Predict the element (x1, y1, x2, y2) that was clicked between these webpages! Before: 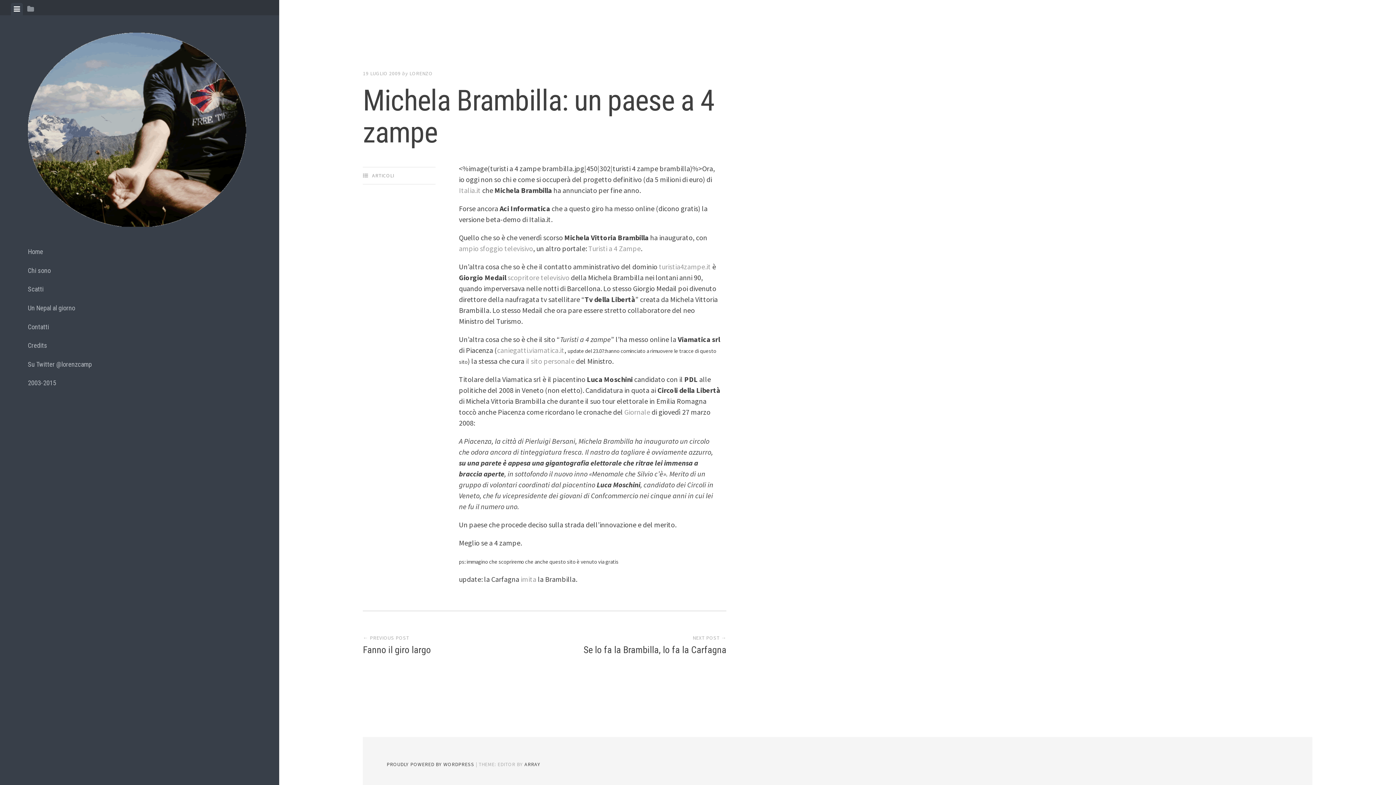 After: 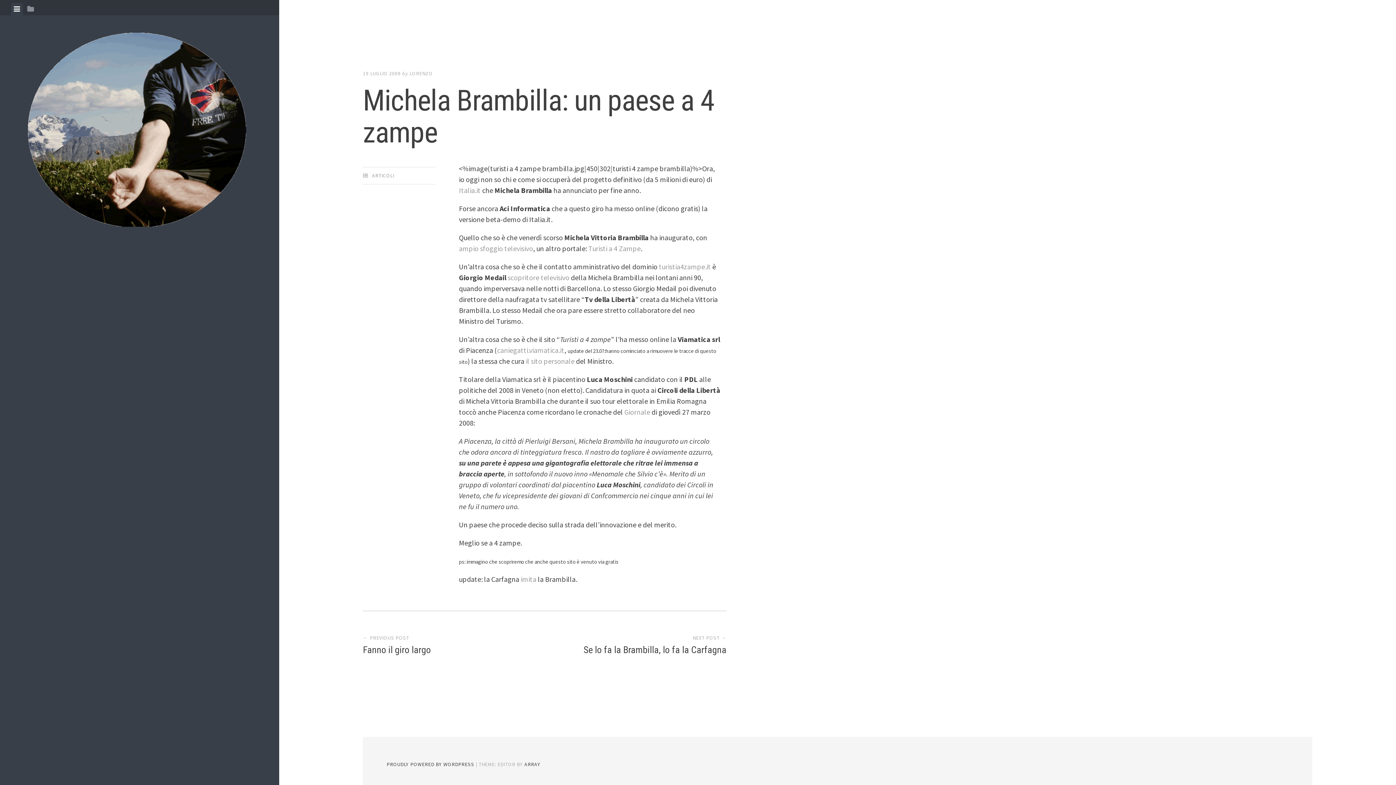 Action: bbox: (10, 2, 22, 15) label: View menu